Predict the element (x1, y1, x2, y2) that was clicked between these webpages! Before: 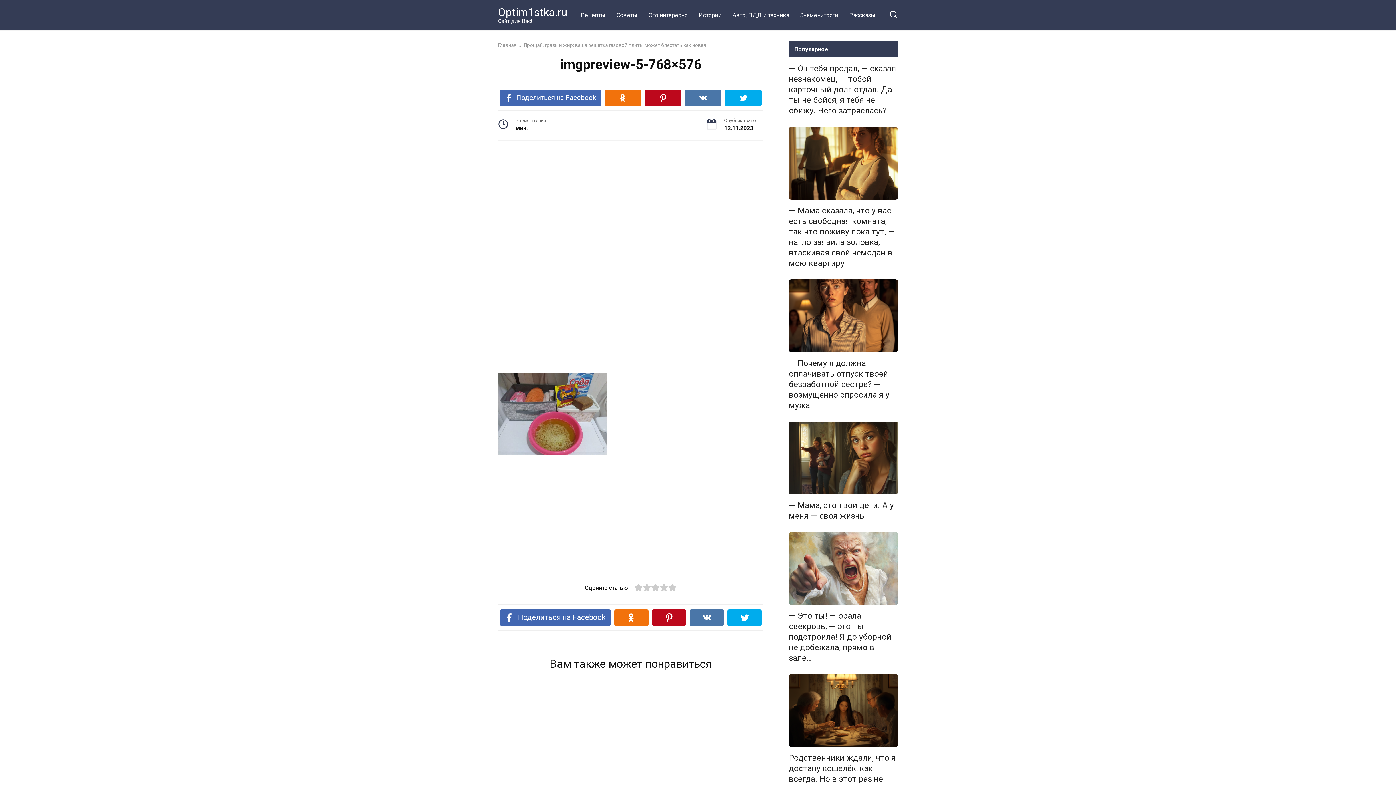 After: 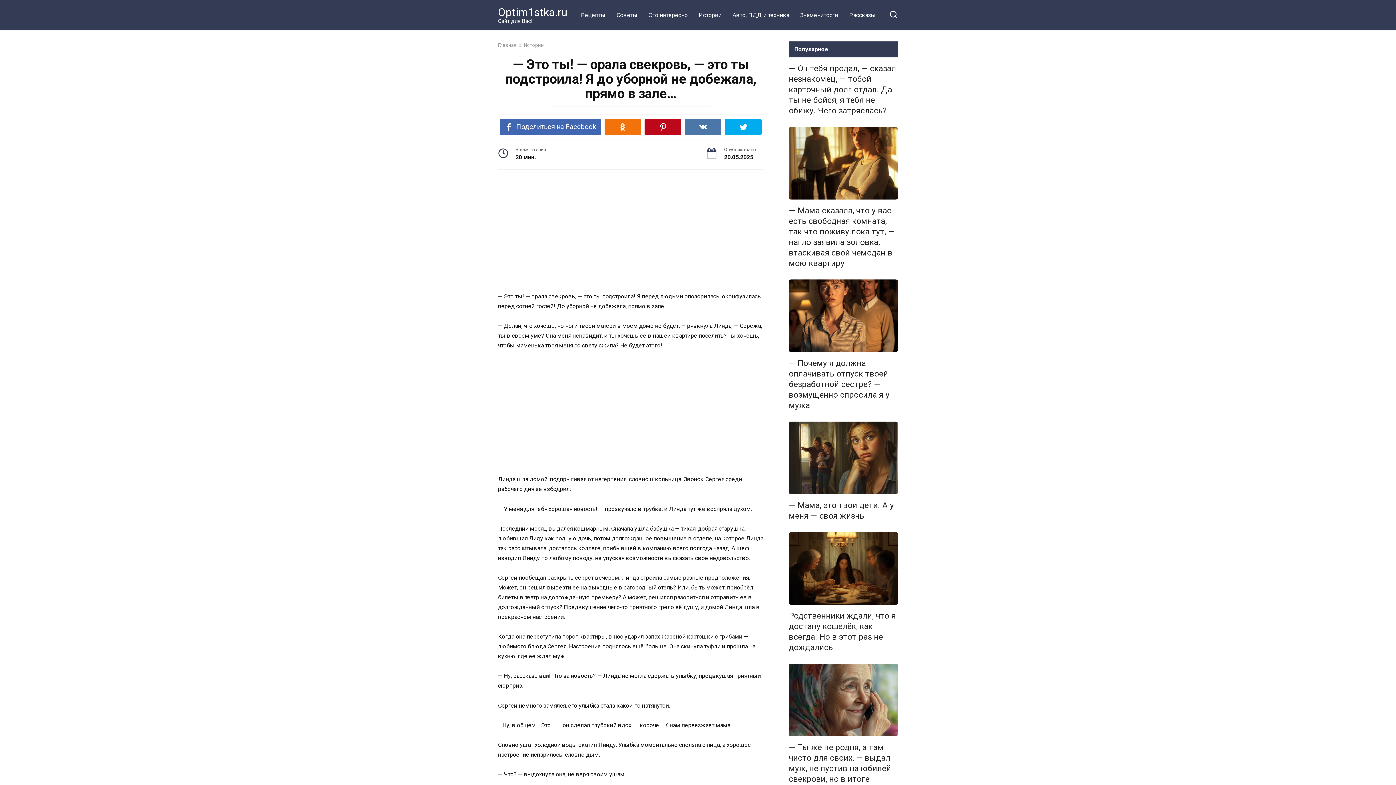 Action: label: — Это ты! — орала свекровь, — это ты подстроила! Я до уборной не добежала, прямо в зале… bbox: (789, 610, 891, 663)